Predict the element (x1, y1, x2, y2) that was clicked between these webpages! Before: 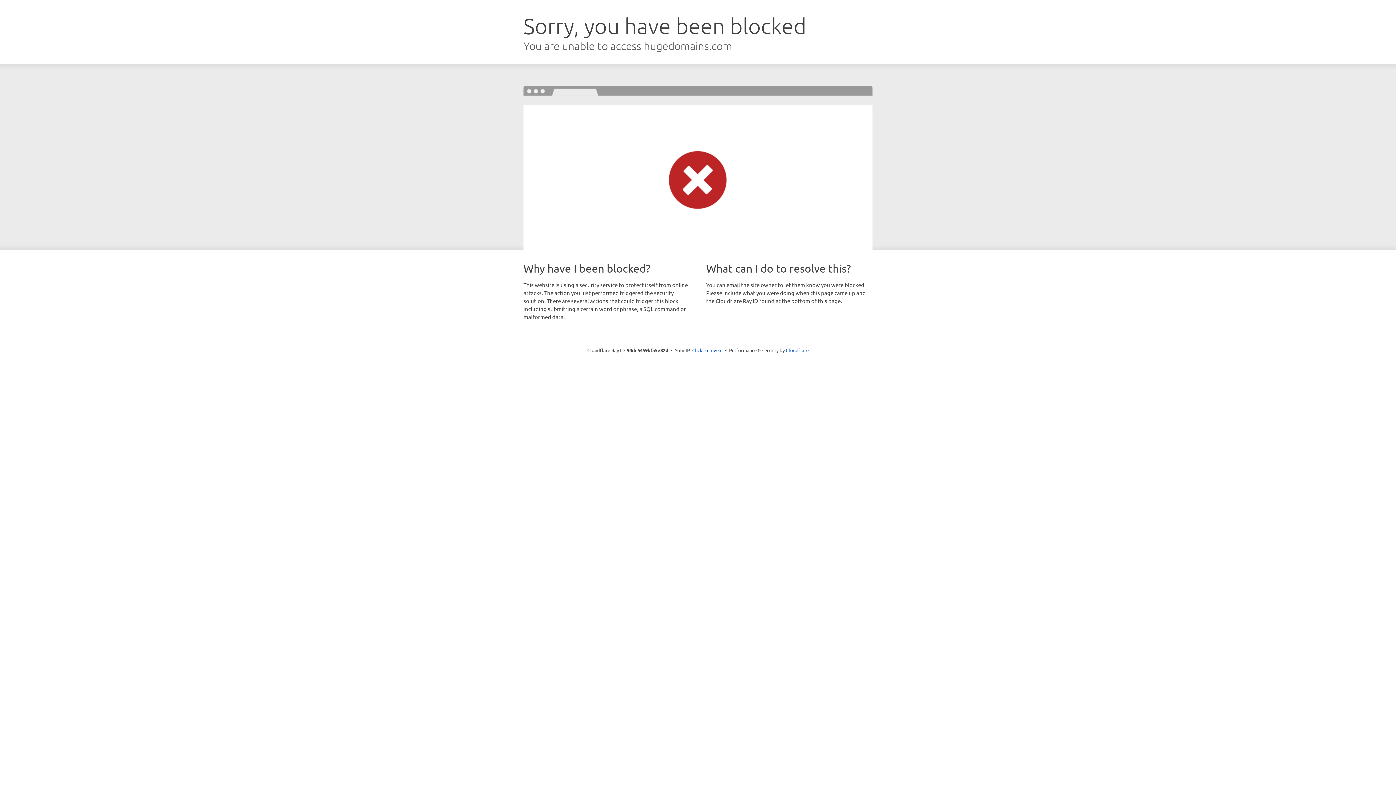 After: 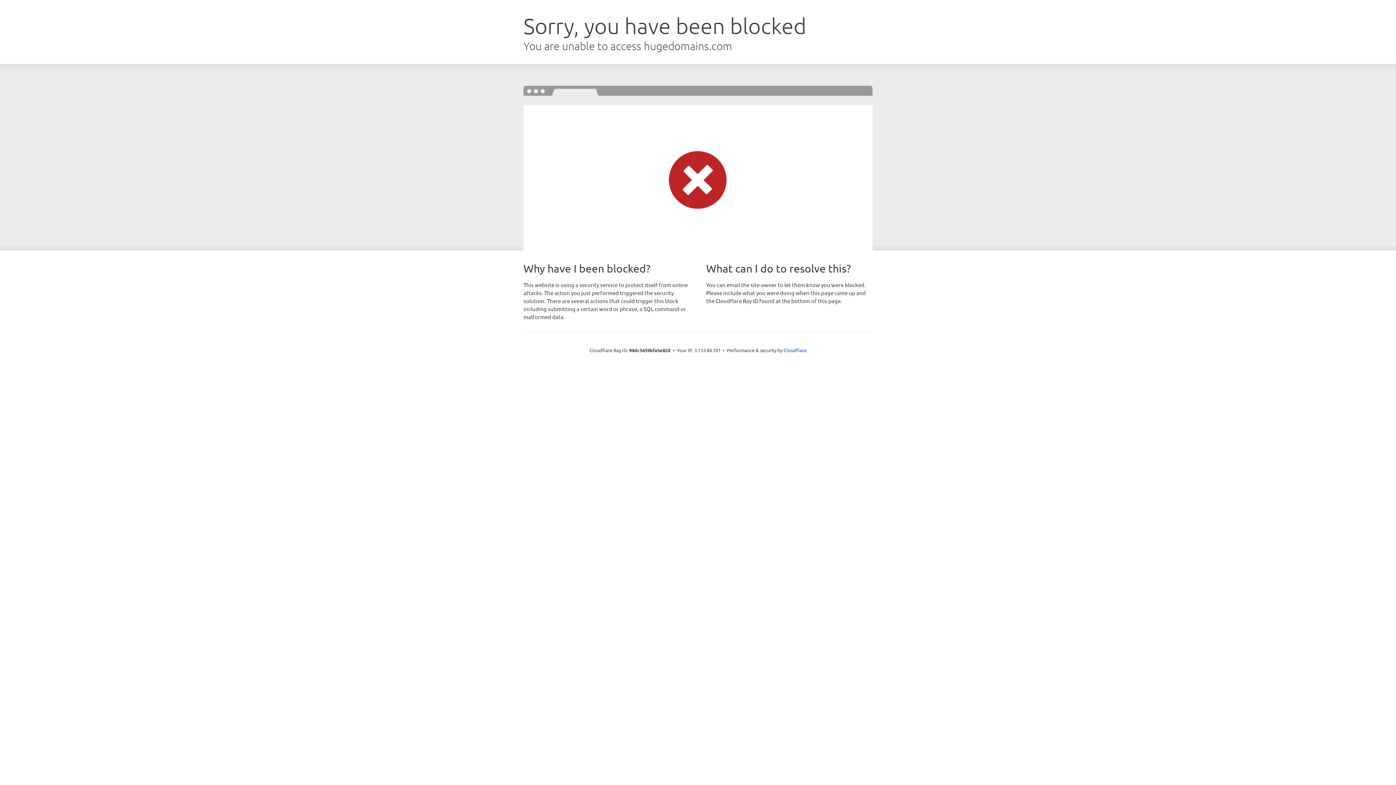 Action: label: Click to reveal bbox: (692, 346, 722, 353)